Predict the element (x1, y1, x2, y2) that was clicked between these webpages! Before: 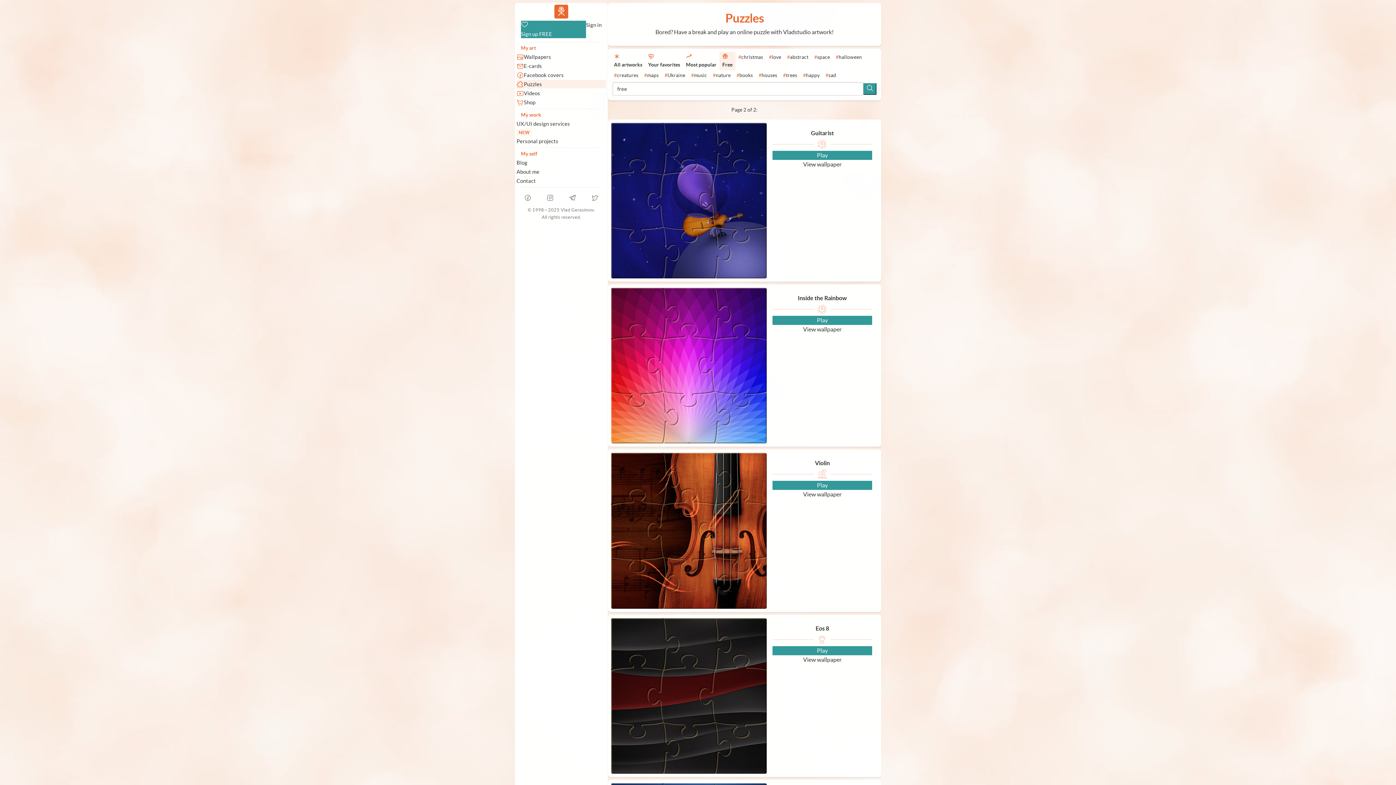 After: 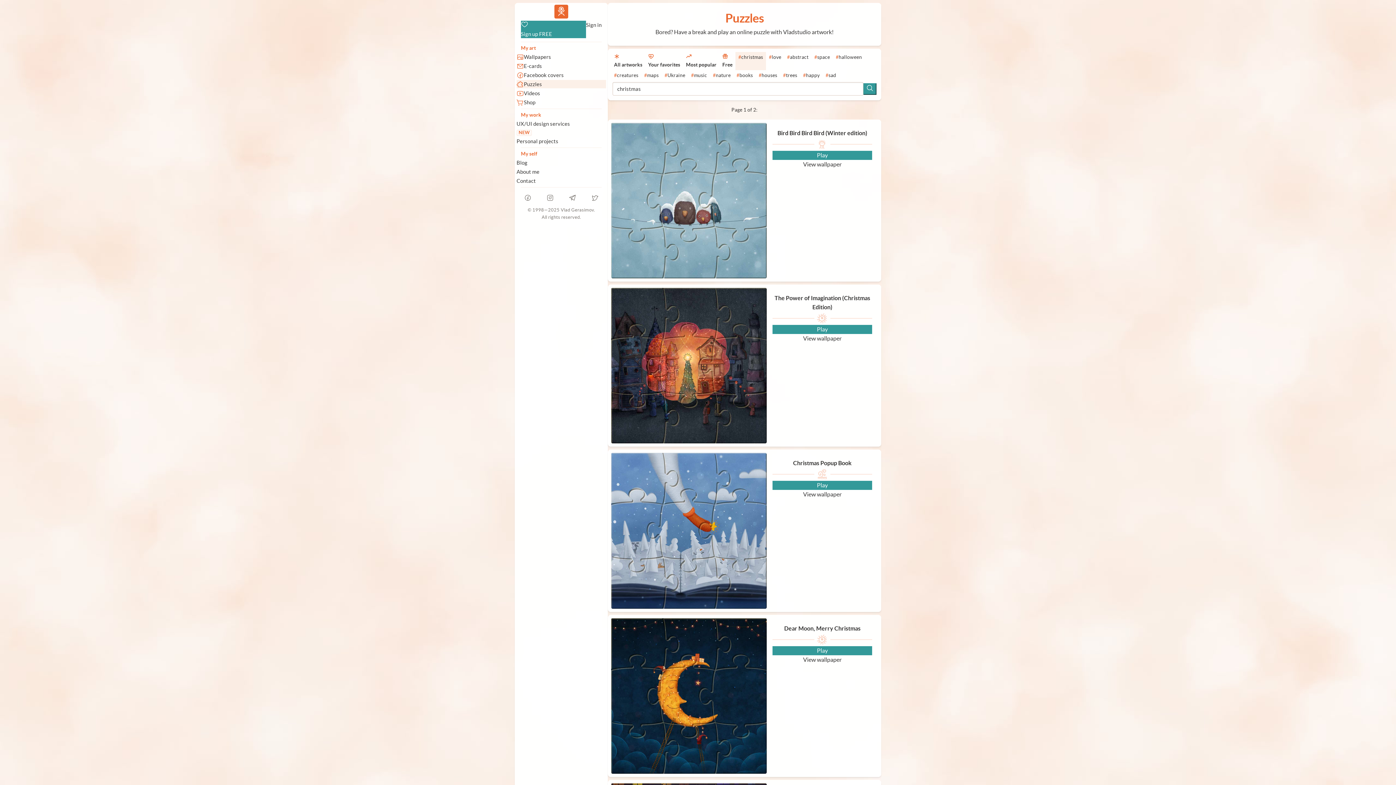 Action: label: #christmas bbox: (735, 52, 766, 70)